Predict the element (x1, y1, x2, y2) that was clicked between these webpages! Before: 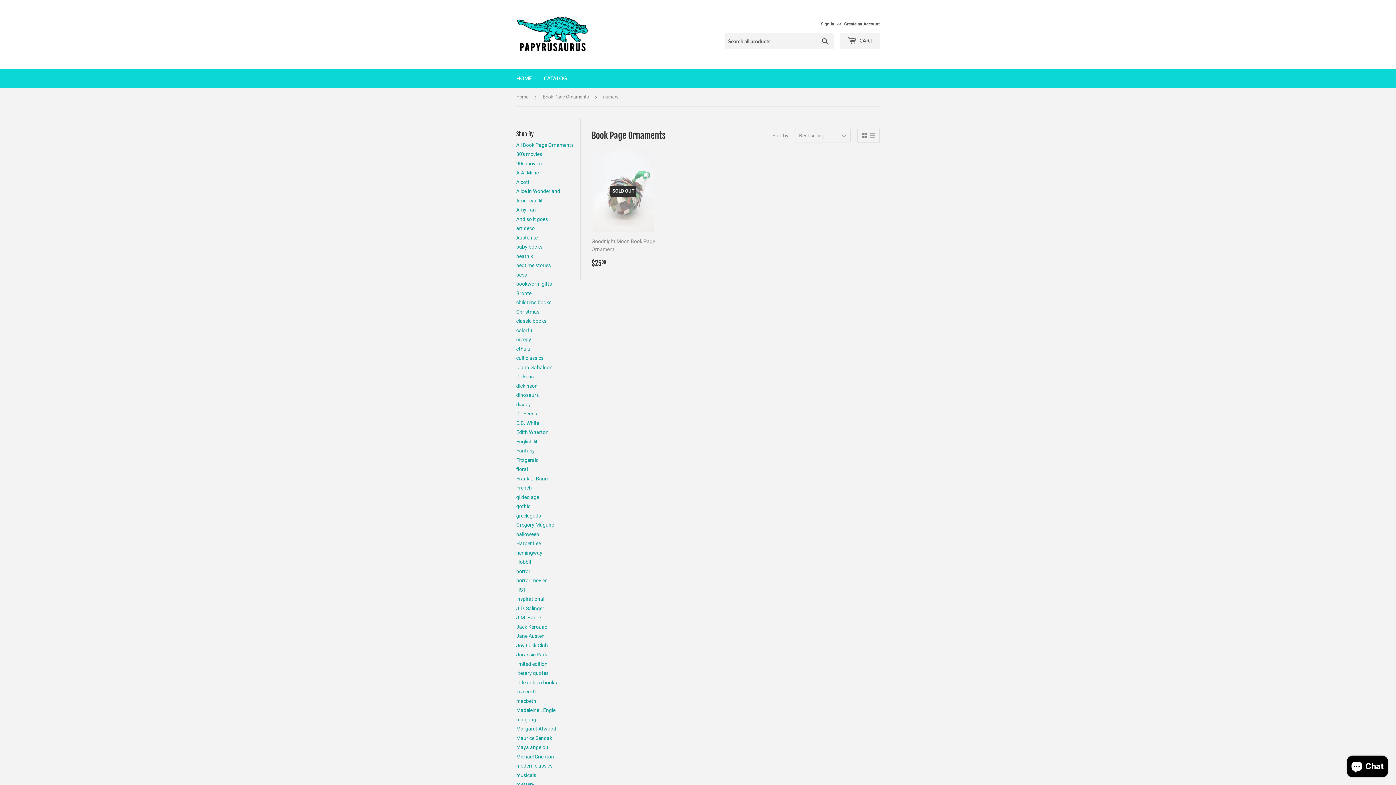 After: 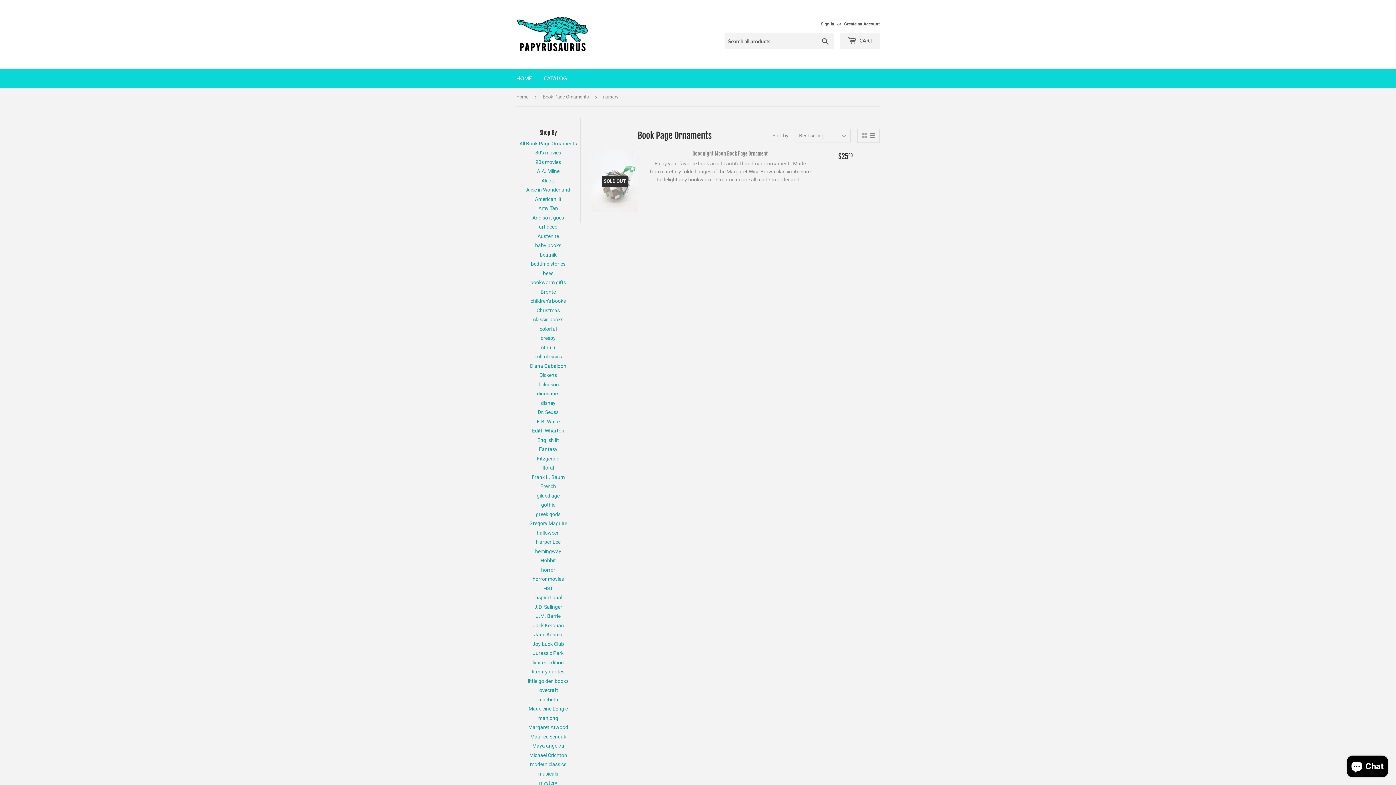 Action: bbox: (870, 133, 875, 138)